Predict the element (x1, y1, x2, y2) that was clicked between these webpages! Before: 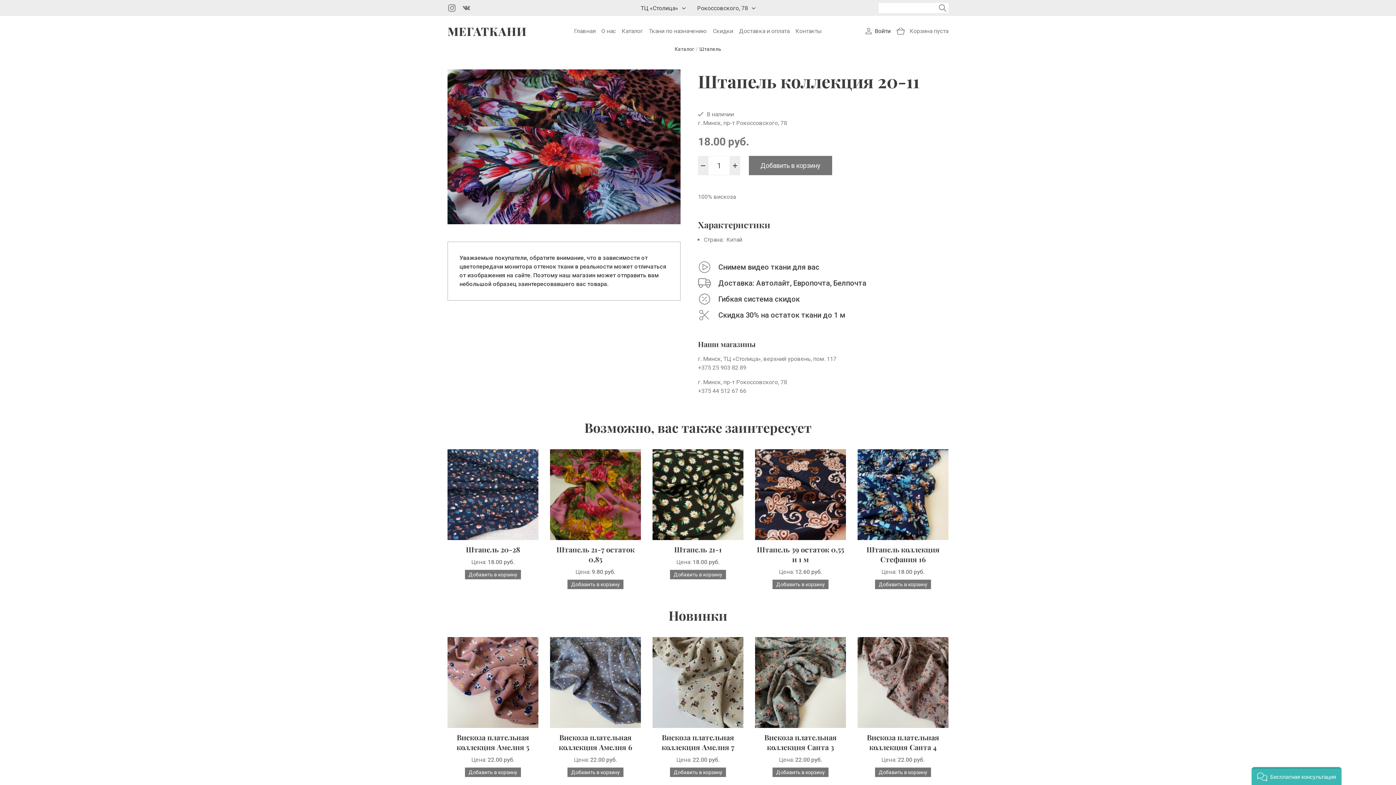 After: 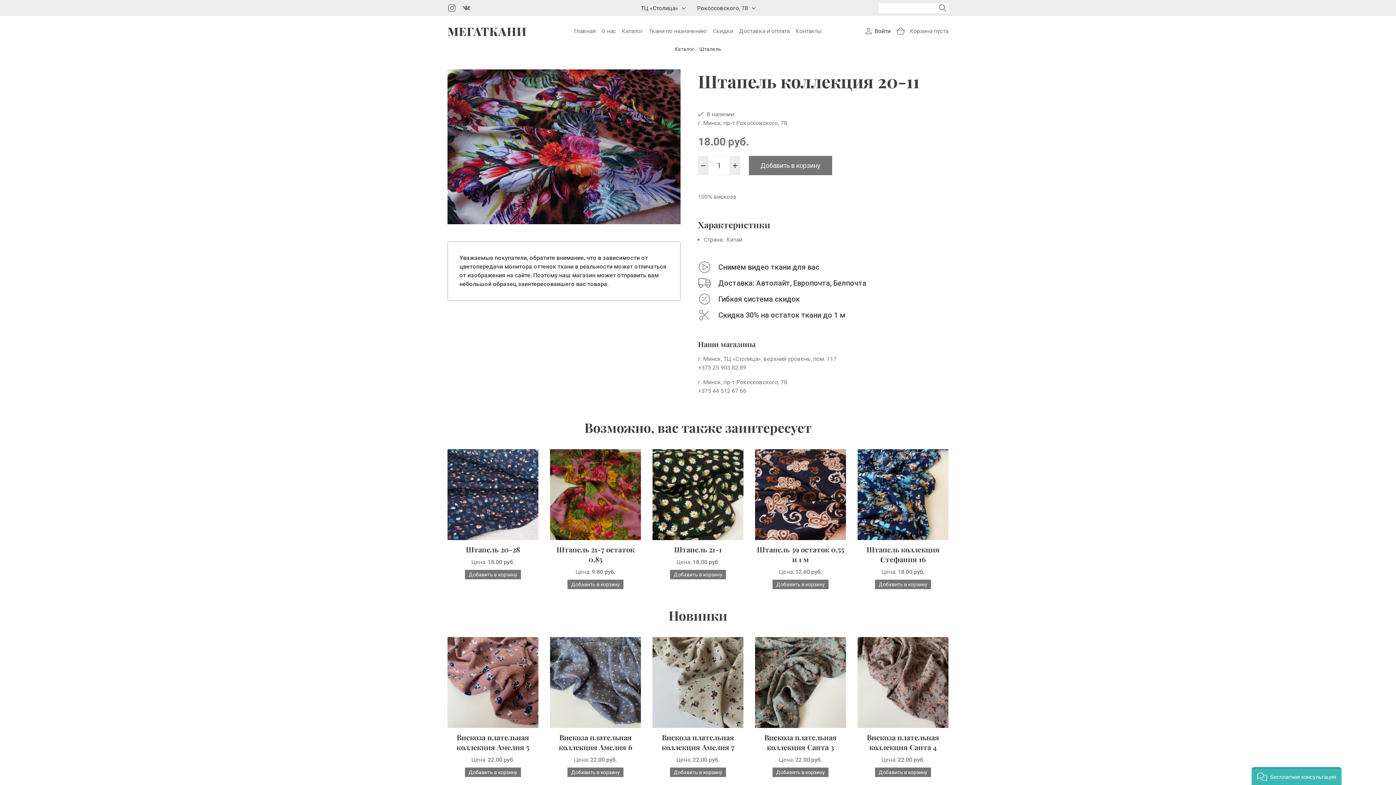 Action: bbox: (462, 3, 470, 12)